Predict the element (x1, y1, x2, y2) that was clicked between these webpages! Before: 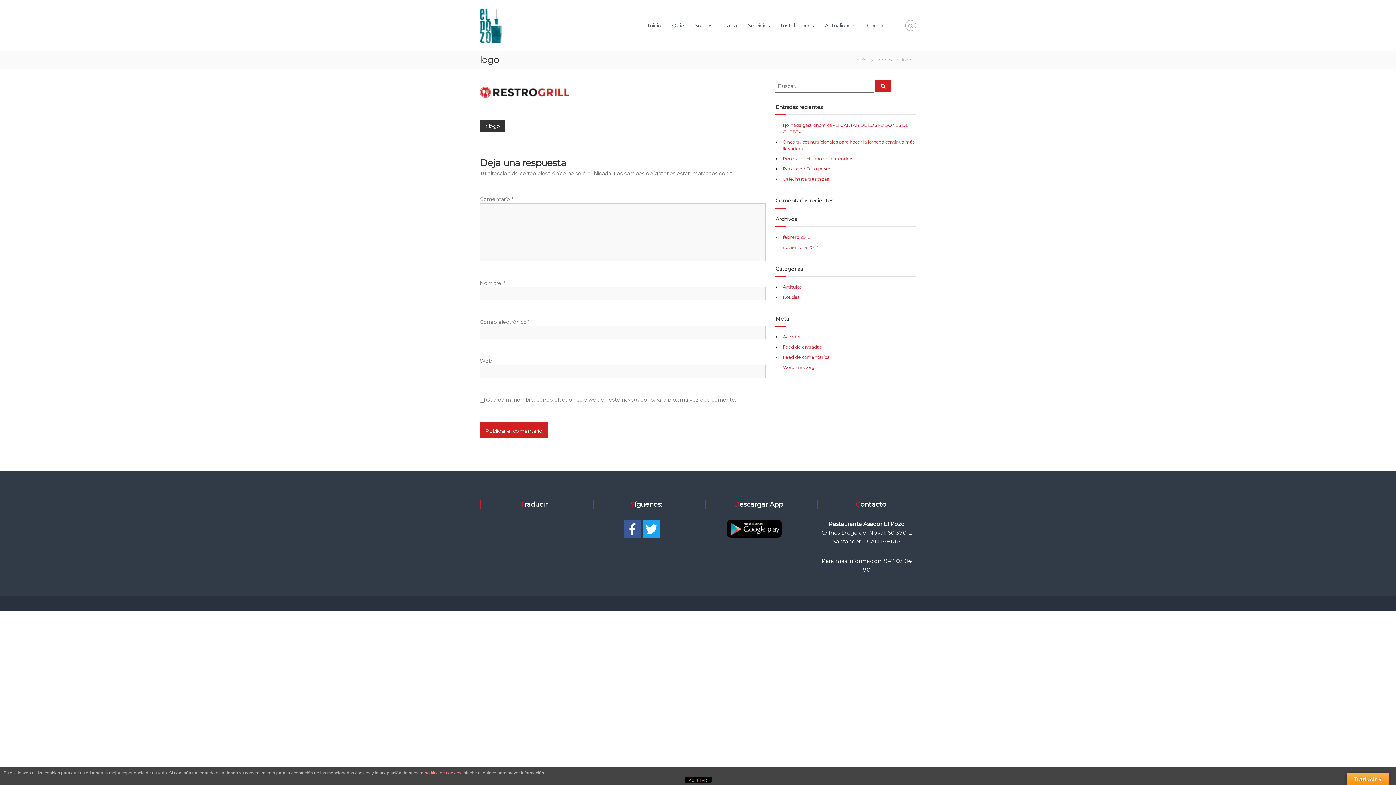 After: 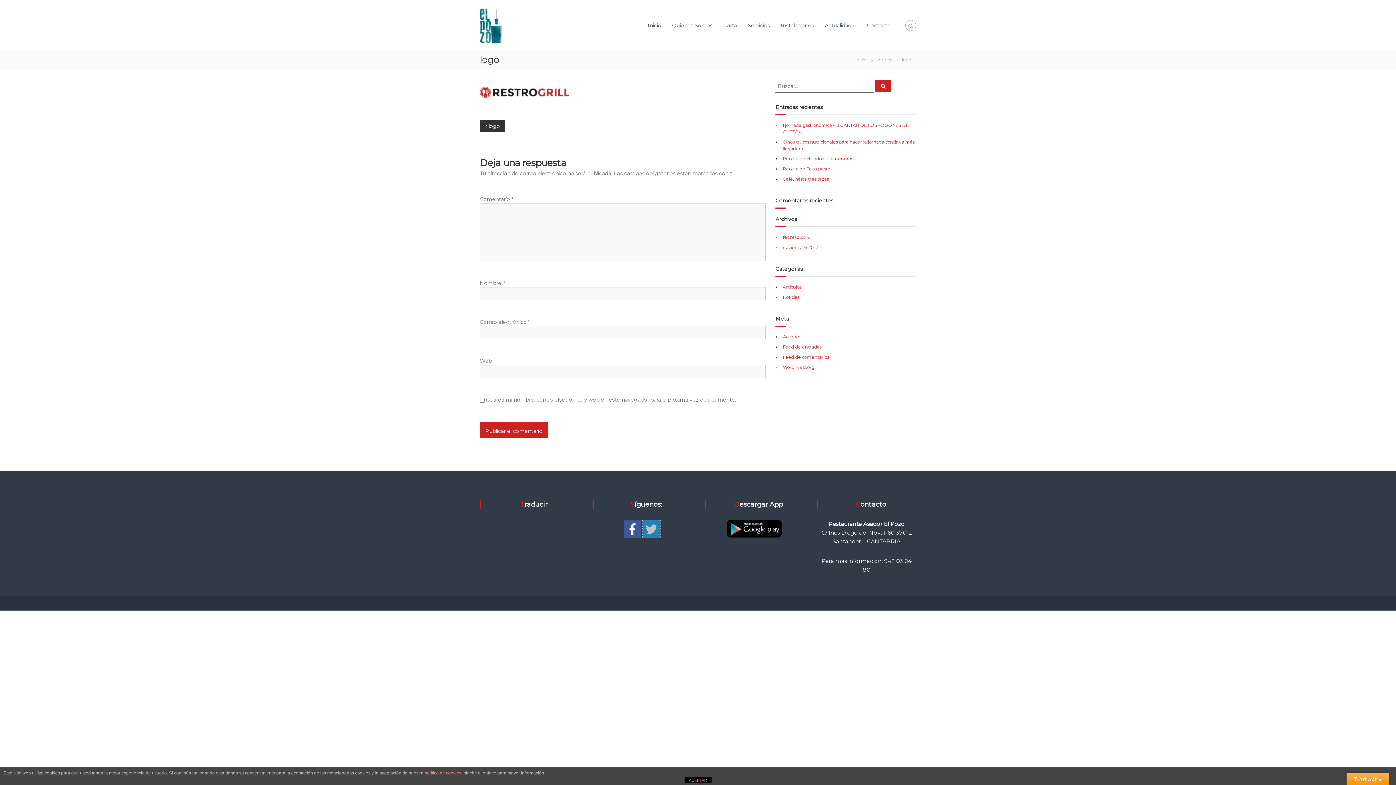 Action: bbox: (642, 520, 660, 538)